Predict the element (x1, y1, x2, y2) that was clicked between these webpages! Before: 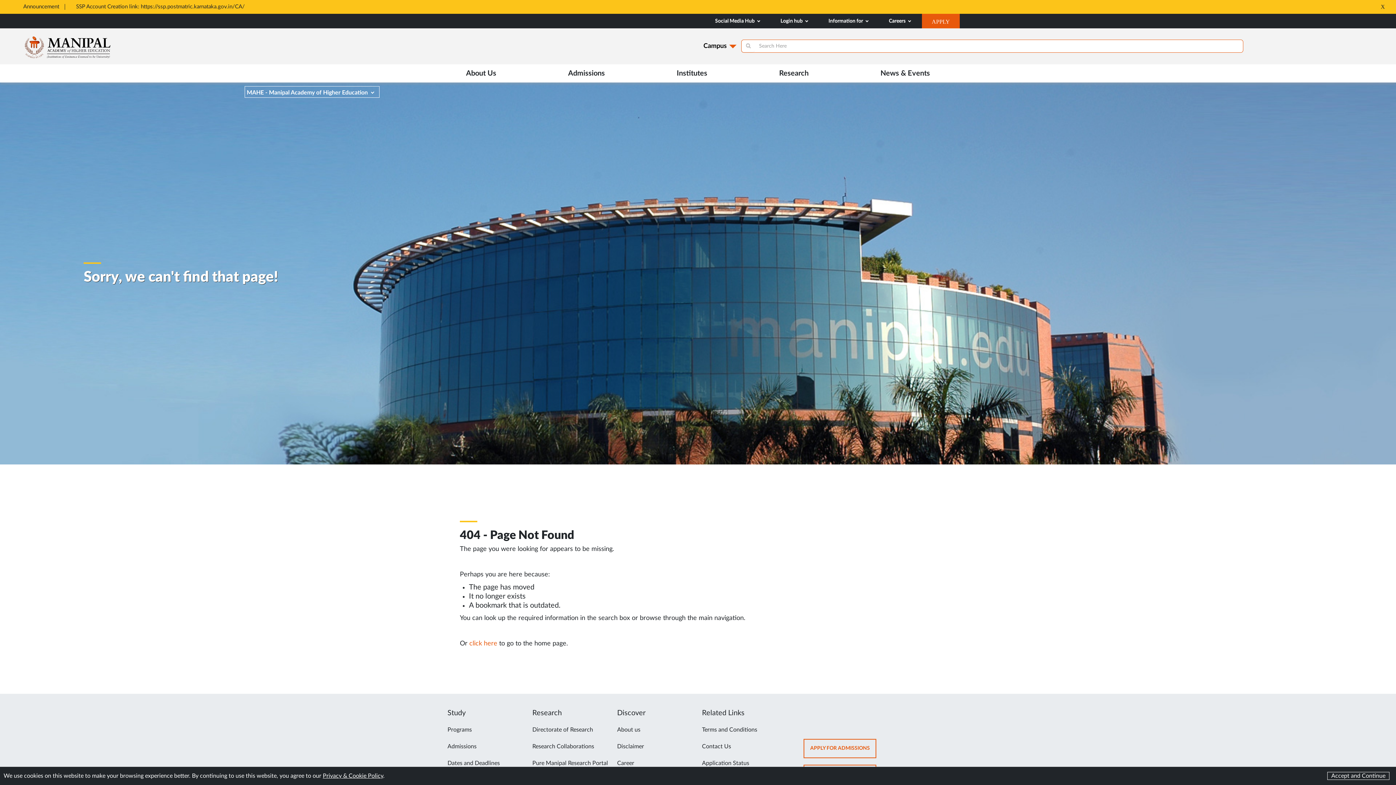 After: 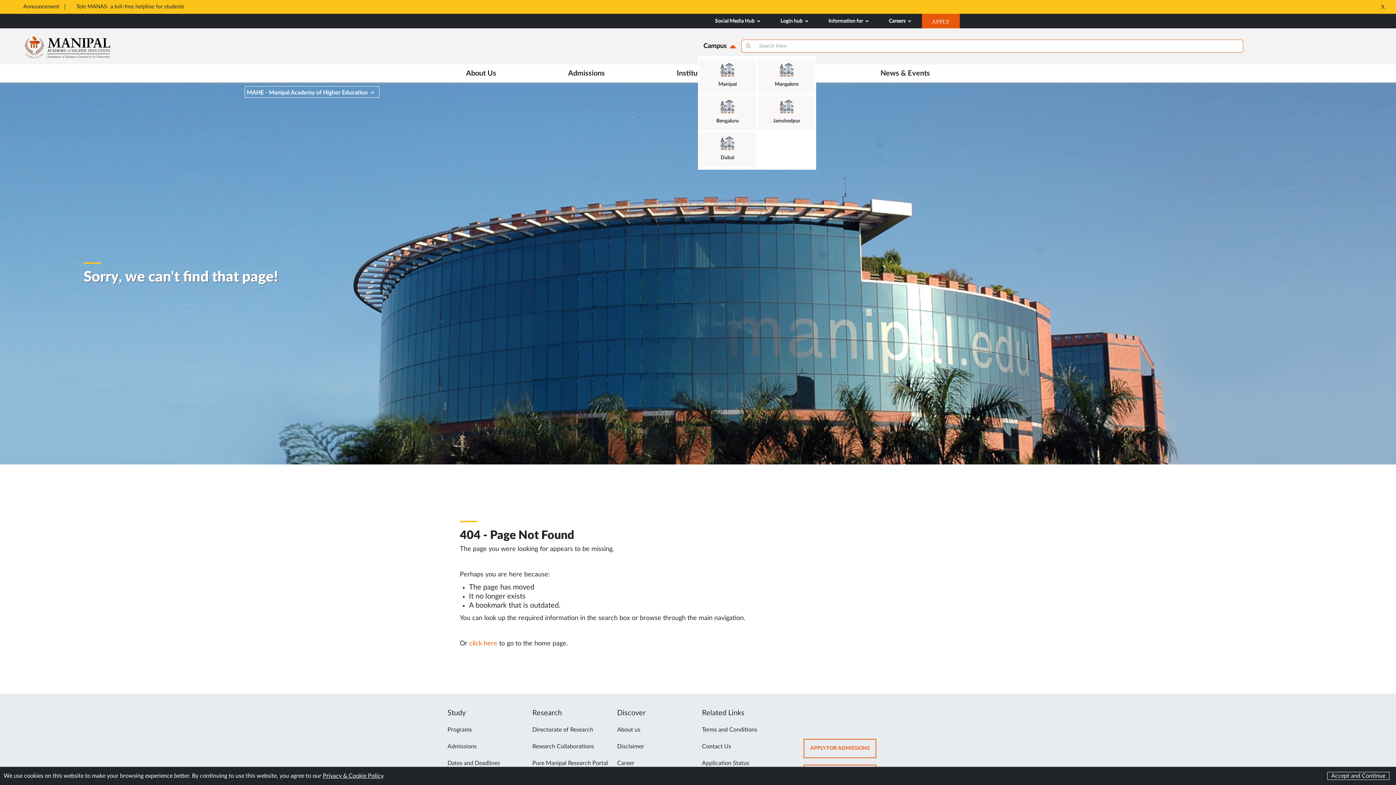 Action: label: Campus bbox: (698, 37, 741, 55)